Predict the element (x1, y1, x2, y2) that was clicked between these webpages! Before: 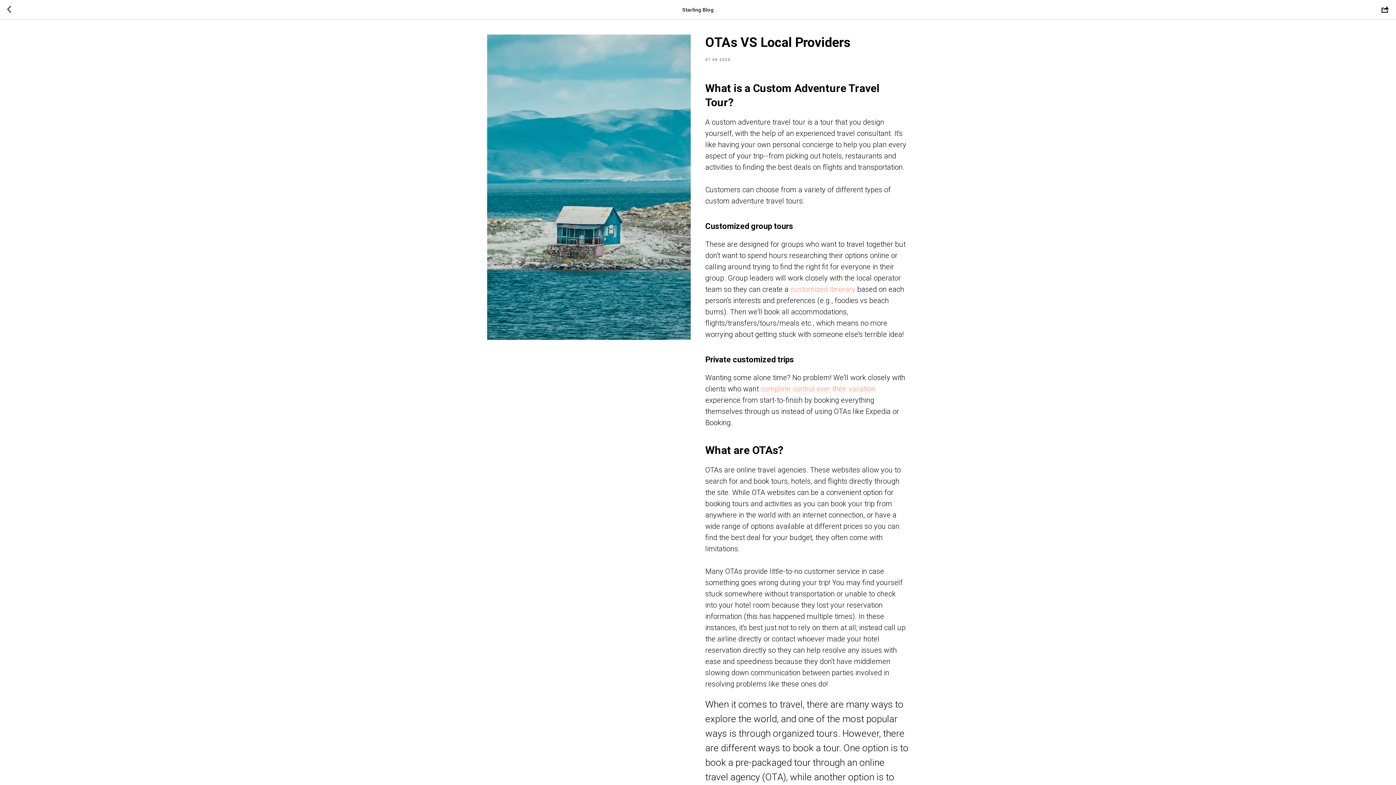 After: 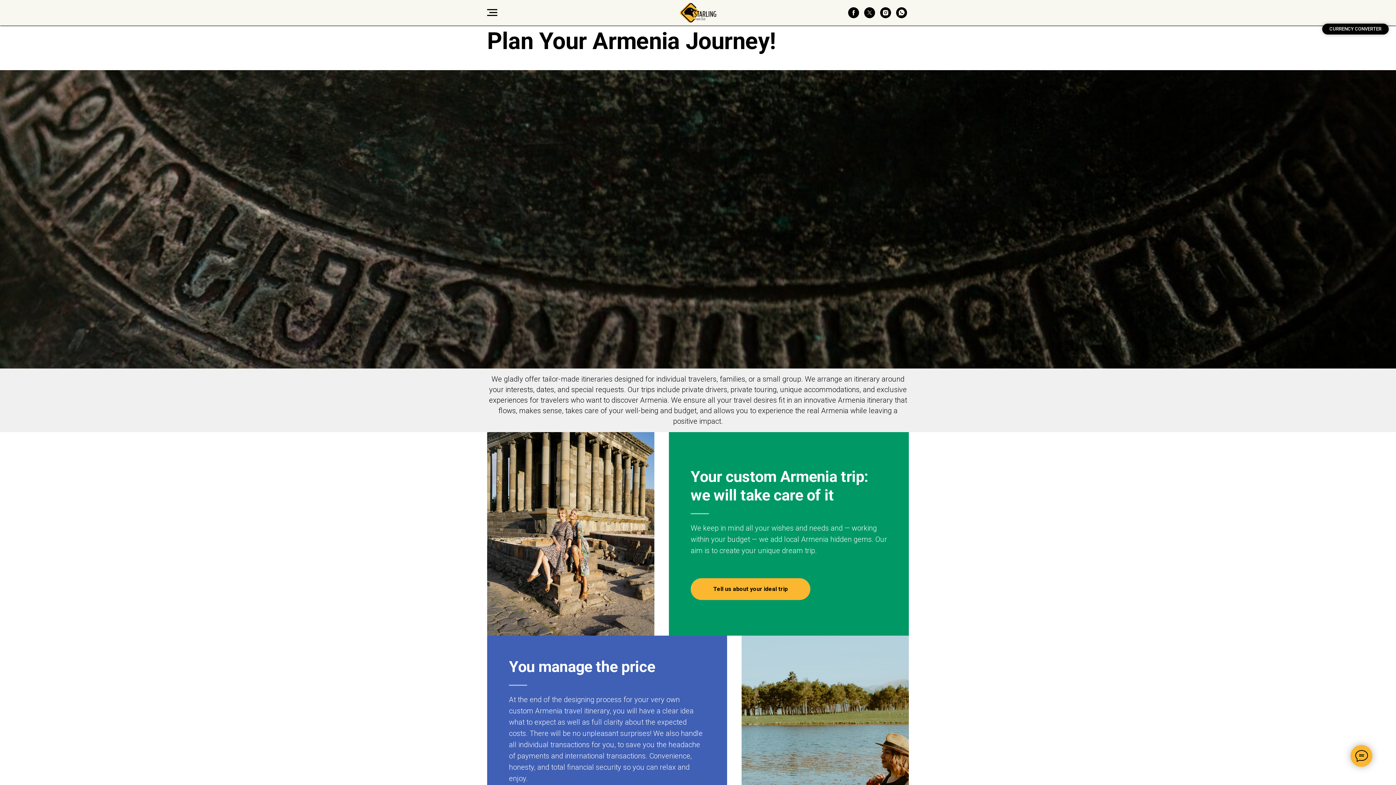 Action: bbox: (760, 384, 875, 393) label: complete control over their vacation